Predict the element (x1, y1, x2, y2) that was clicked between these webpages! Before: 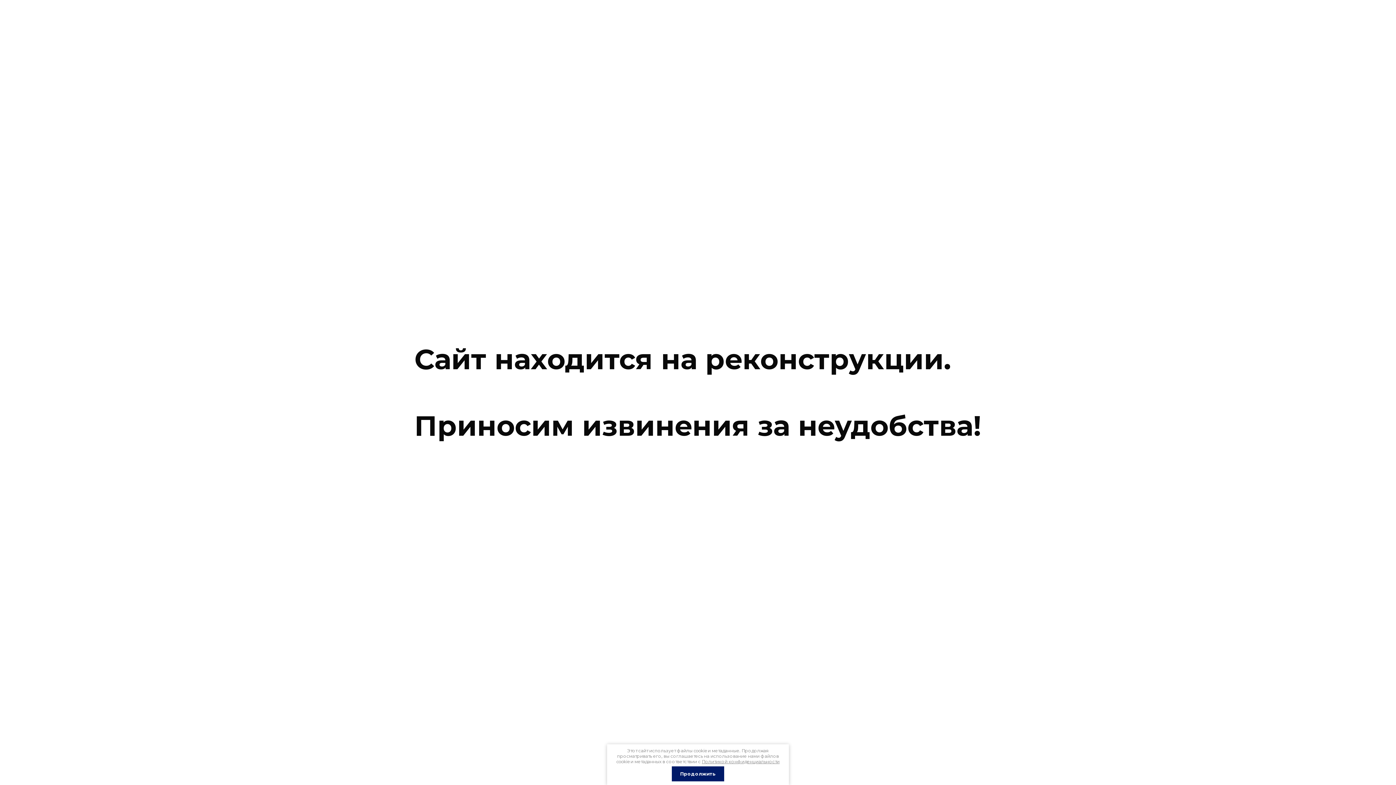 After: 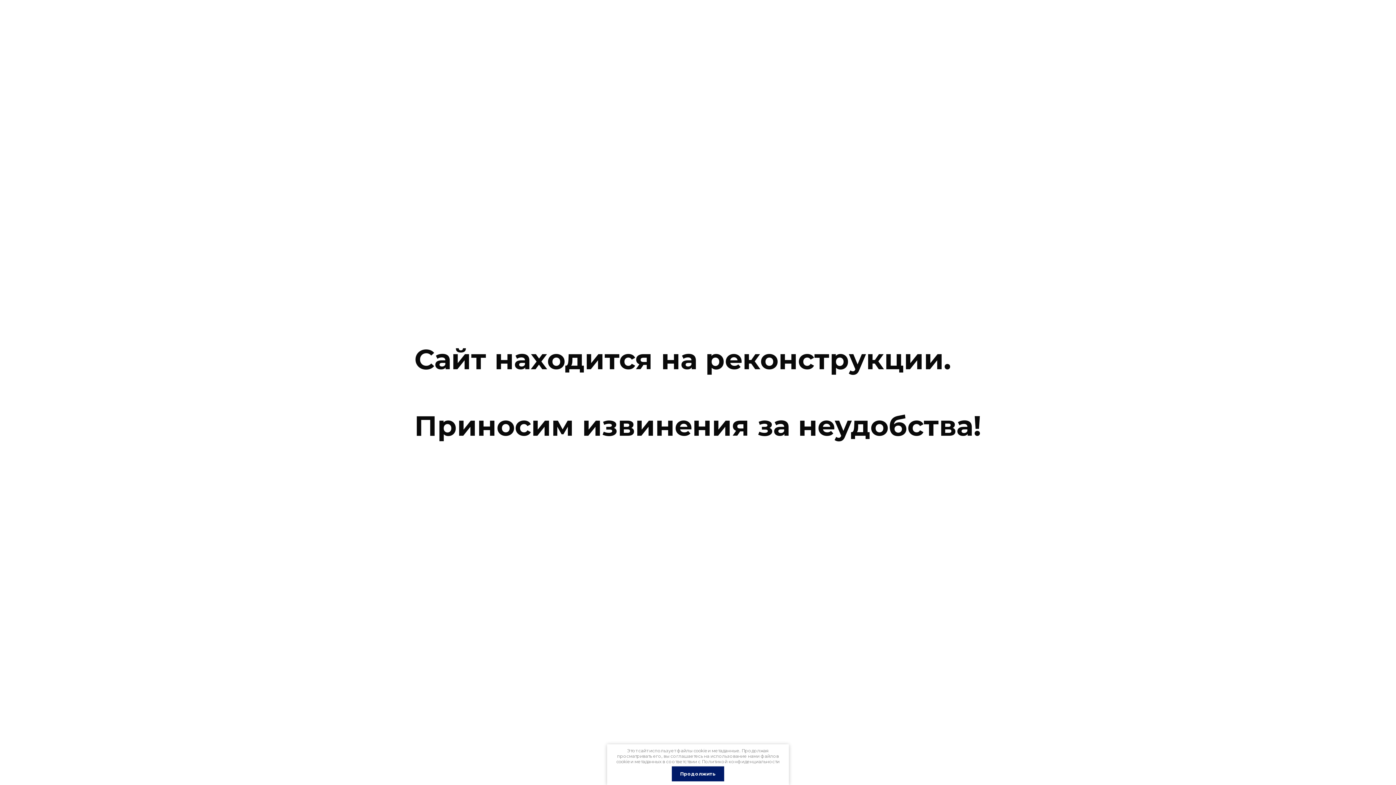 Action: bbox: (702, 759, 779, 764) label: Политикой конфиденциальности